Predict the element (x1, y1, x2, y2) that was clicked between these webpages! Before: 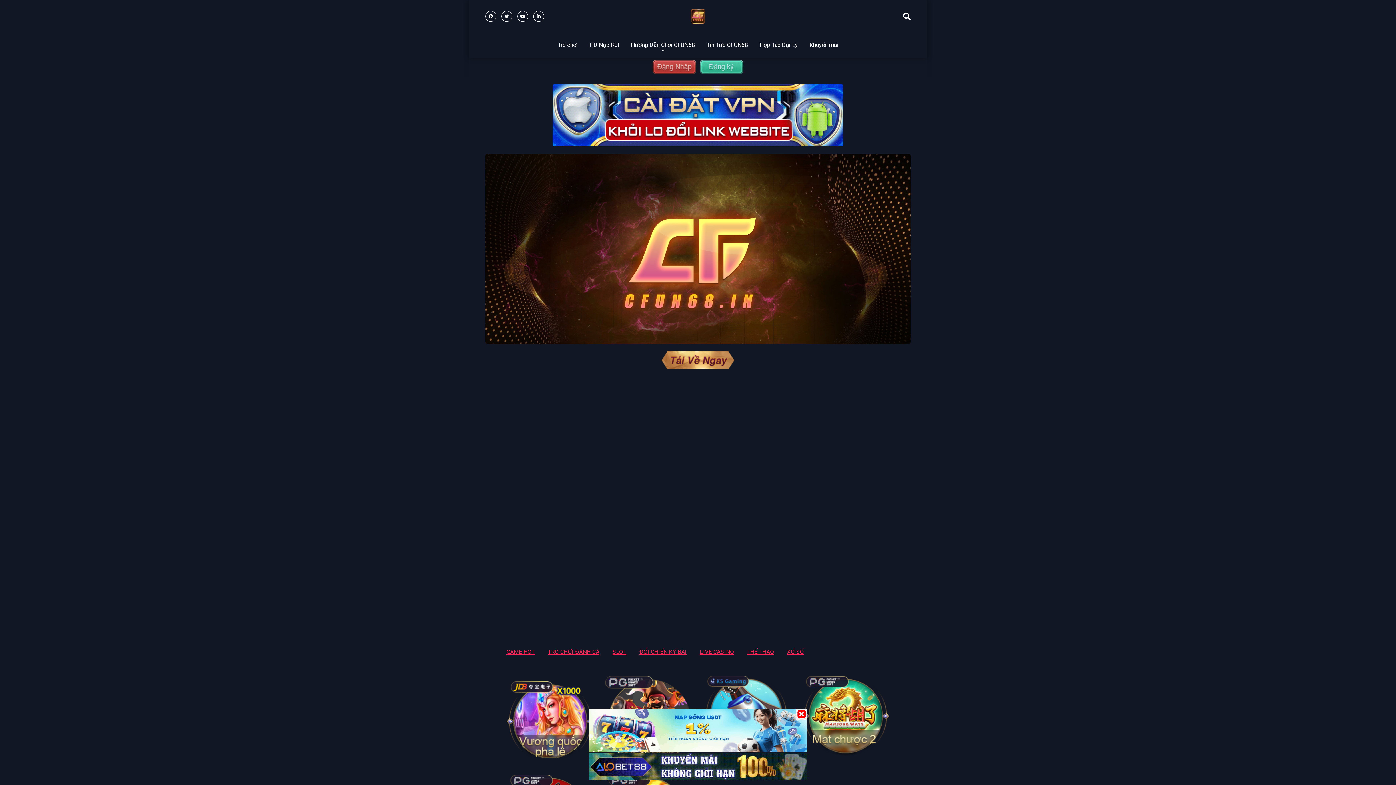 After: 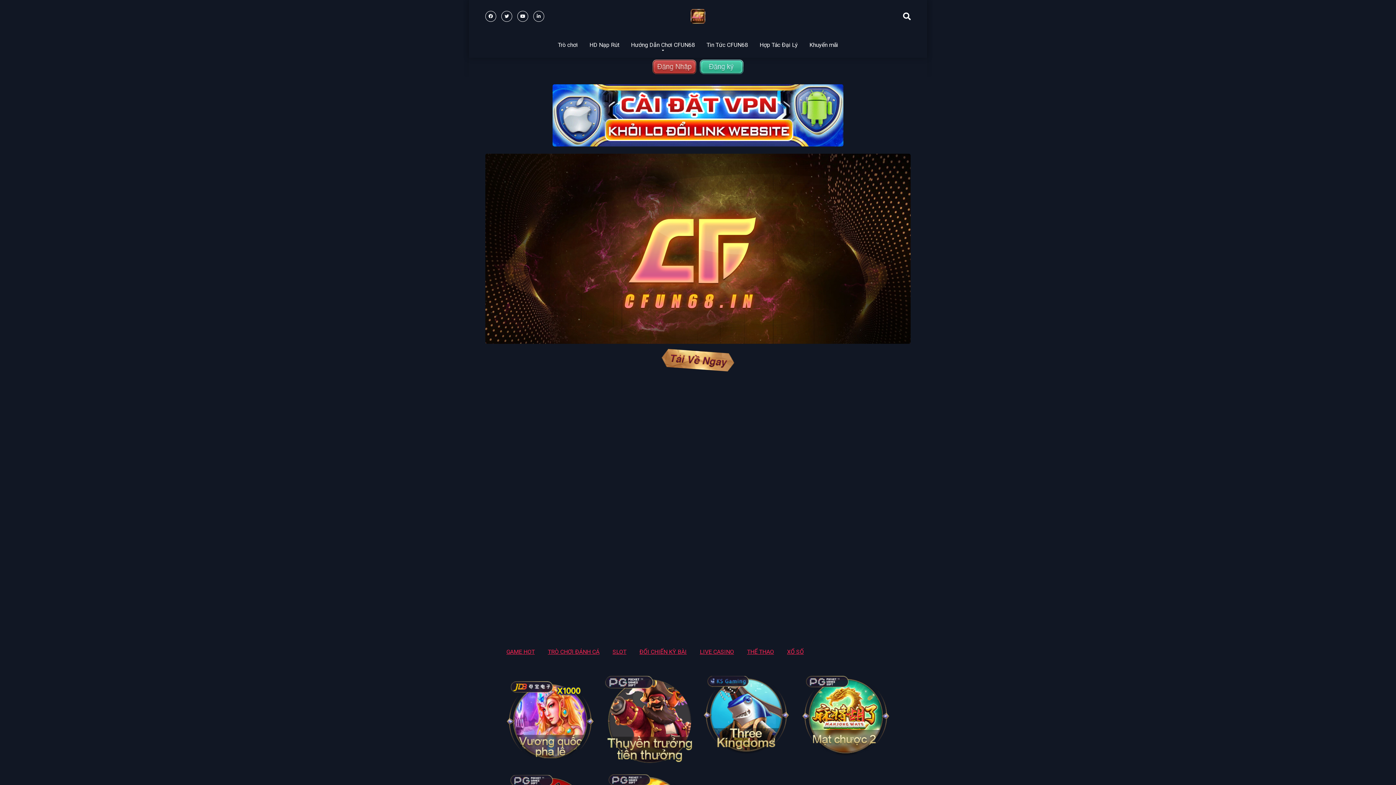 Action: bbox: (796, 709, 807, 721)